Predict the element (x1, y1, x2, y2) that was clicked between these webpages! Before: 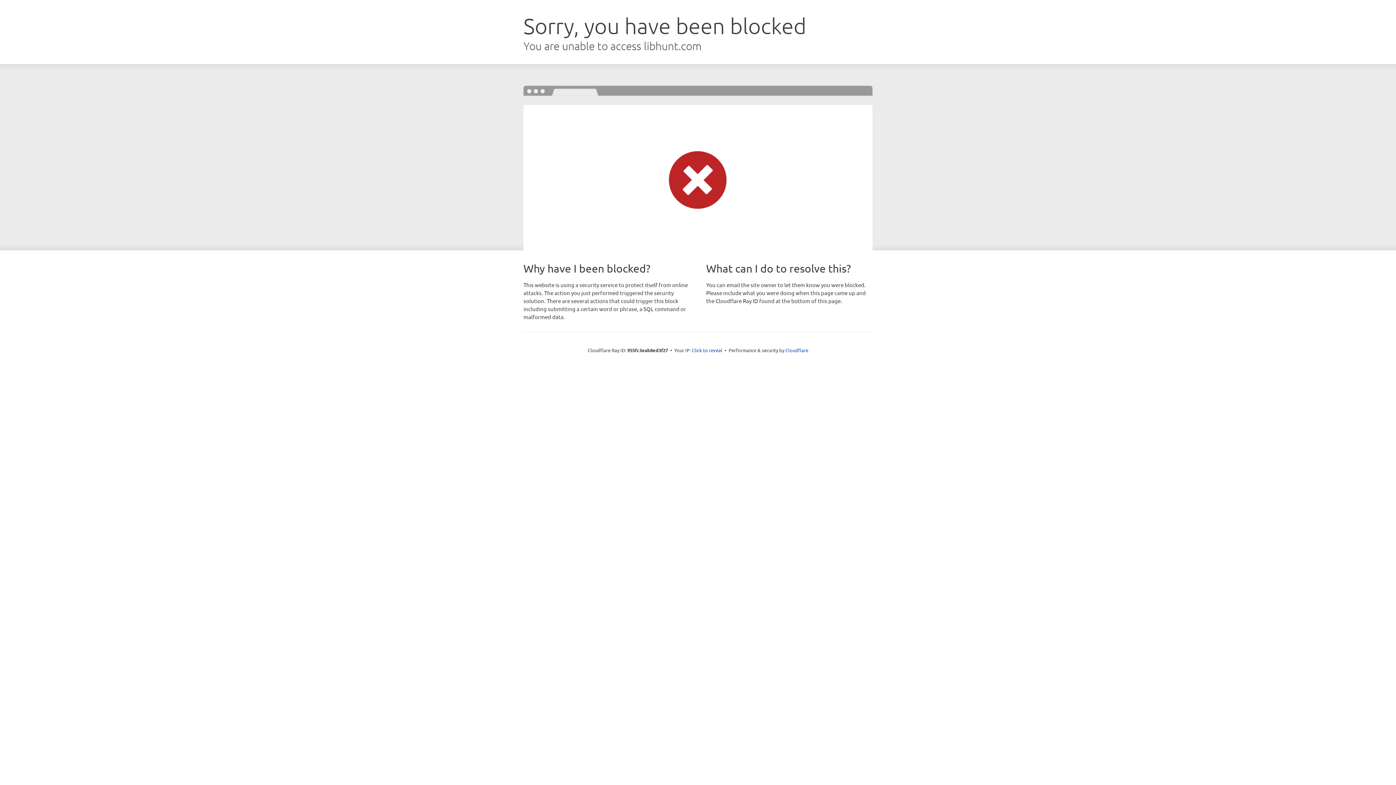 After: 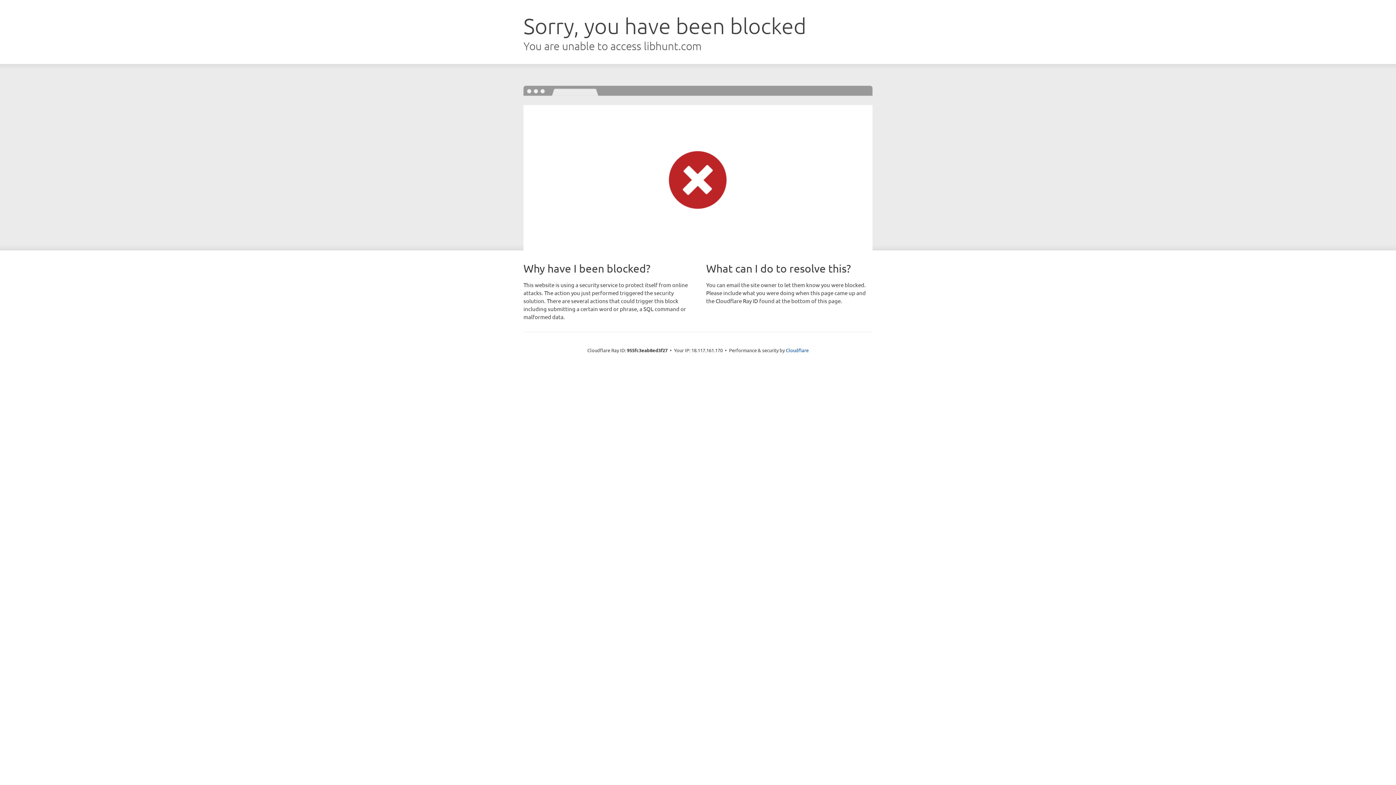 Action: bbox: (692, 346, 722, 353) label: Click to reveal